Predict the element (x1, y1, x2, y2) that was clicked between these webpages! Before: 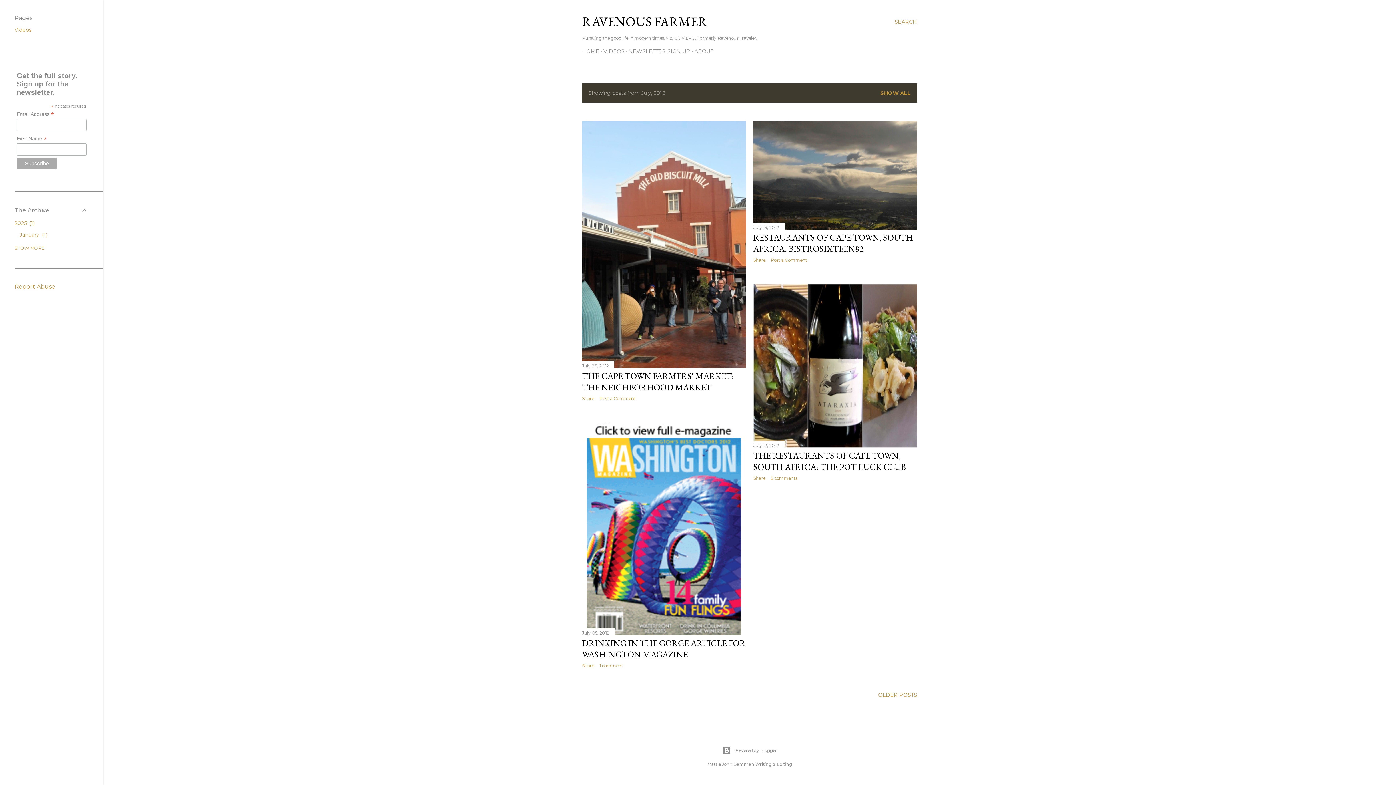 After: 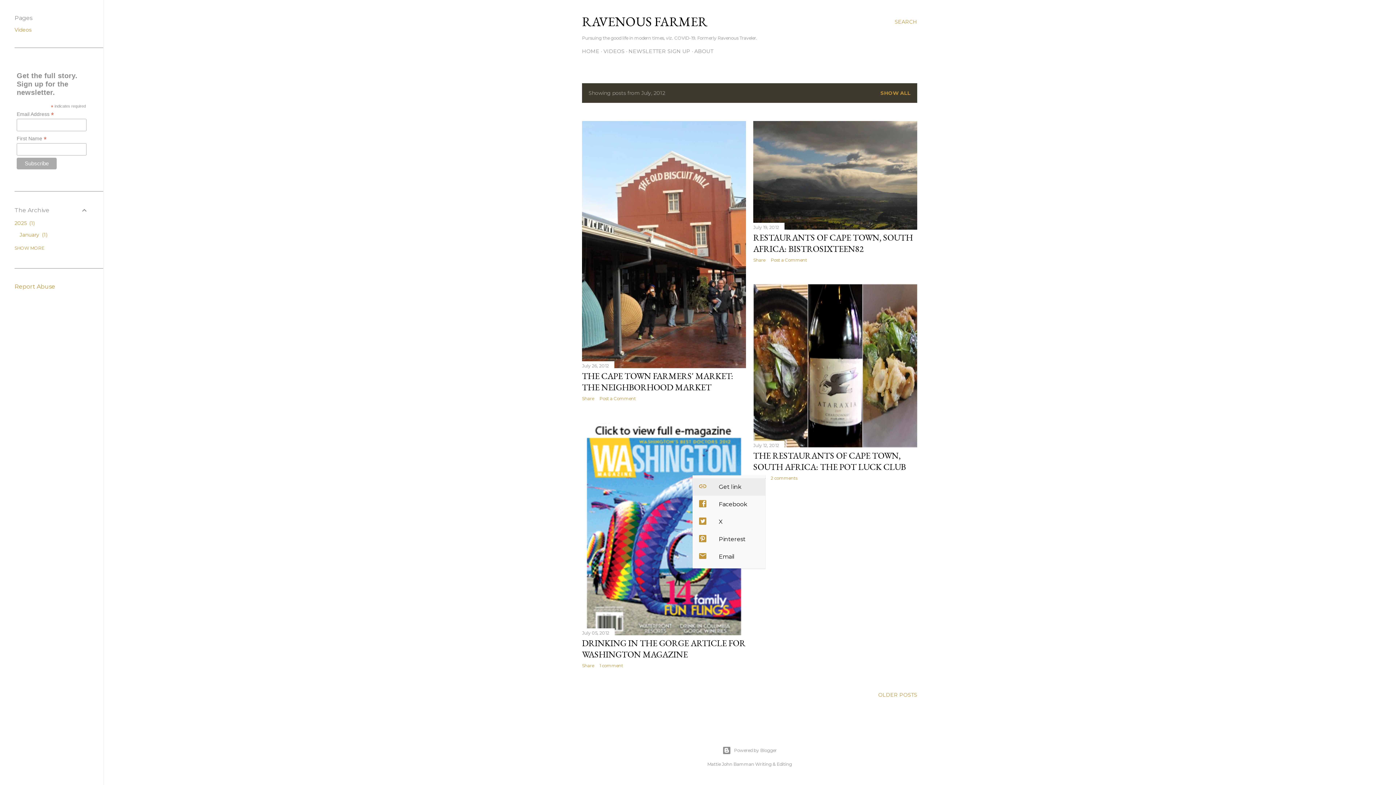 Action: bbox: (753, 475, 765, 481) label: Share